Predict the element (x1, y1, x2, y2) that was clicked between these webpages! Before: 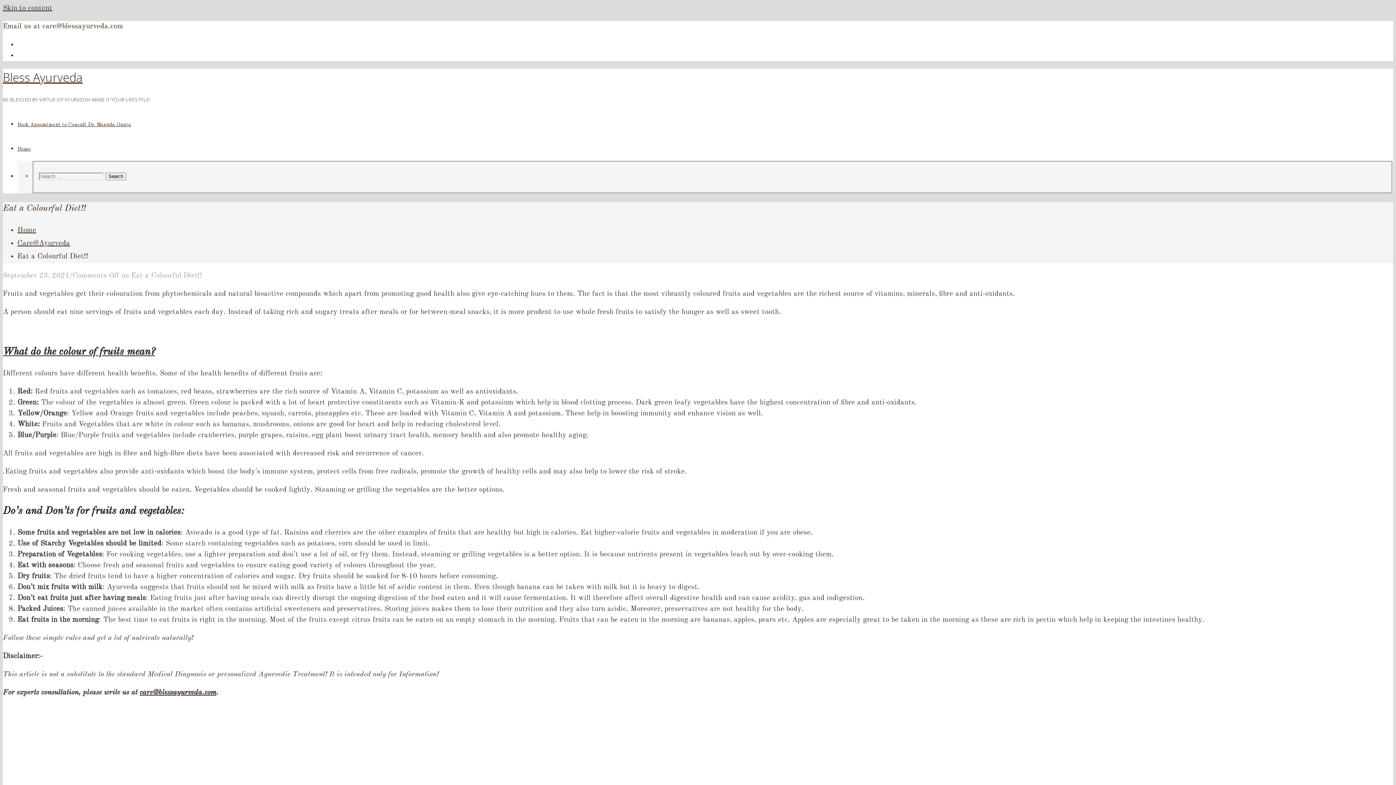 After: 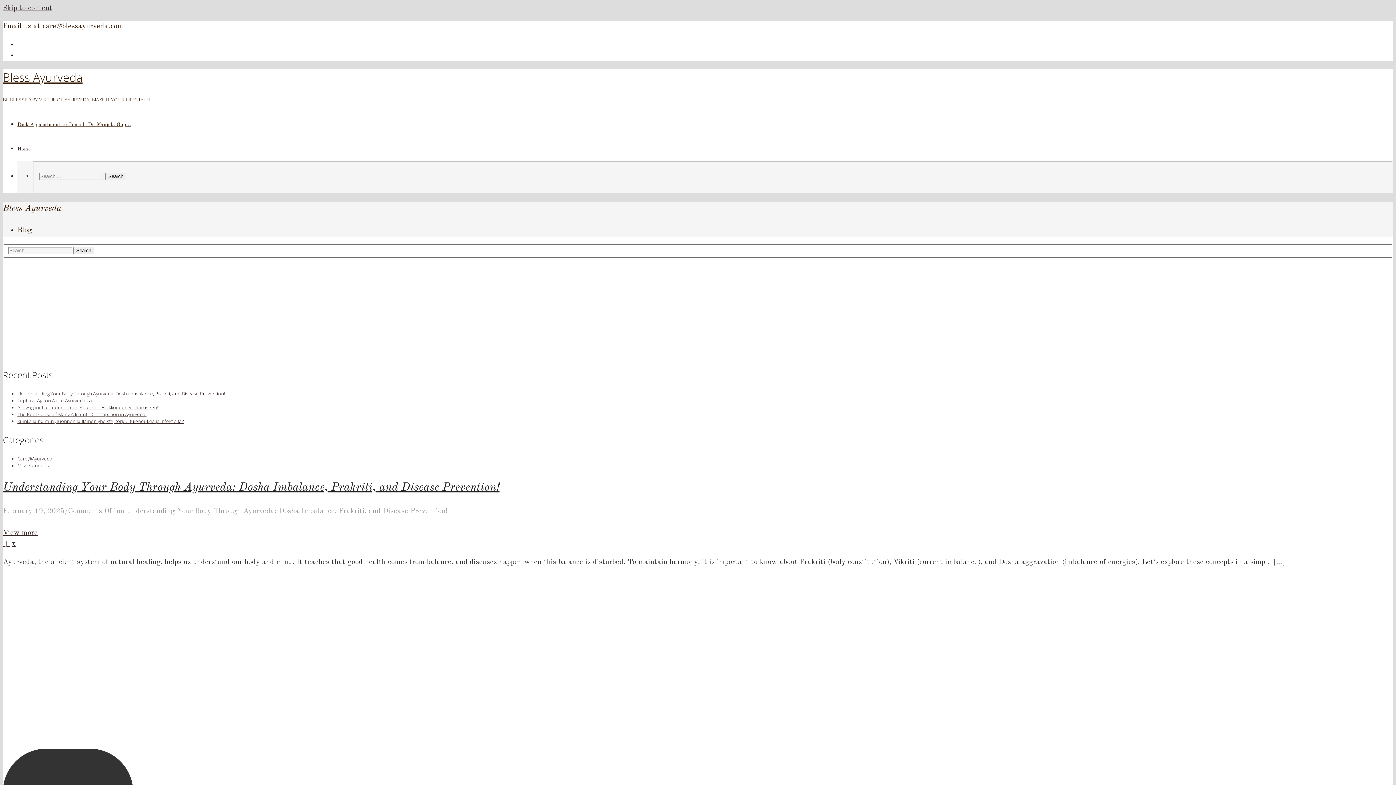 Action: label: Home bbox: (17, 227, 36, 234)